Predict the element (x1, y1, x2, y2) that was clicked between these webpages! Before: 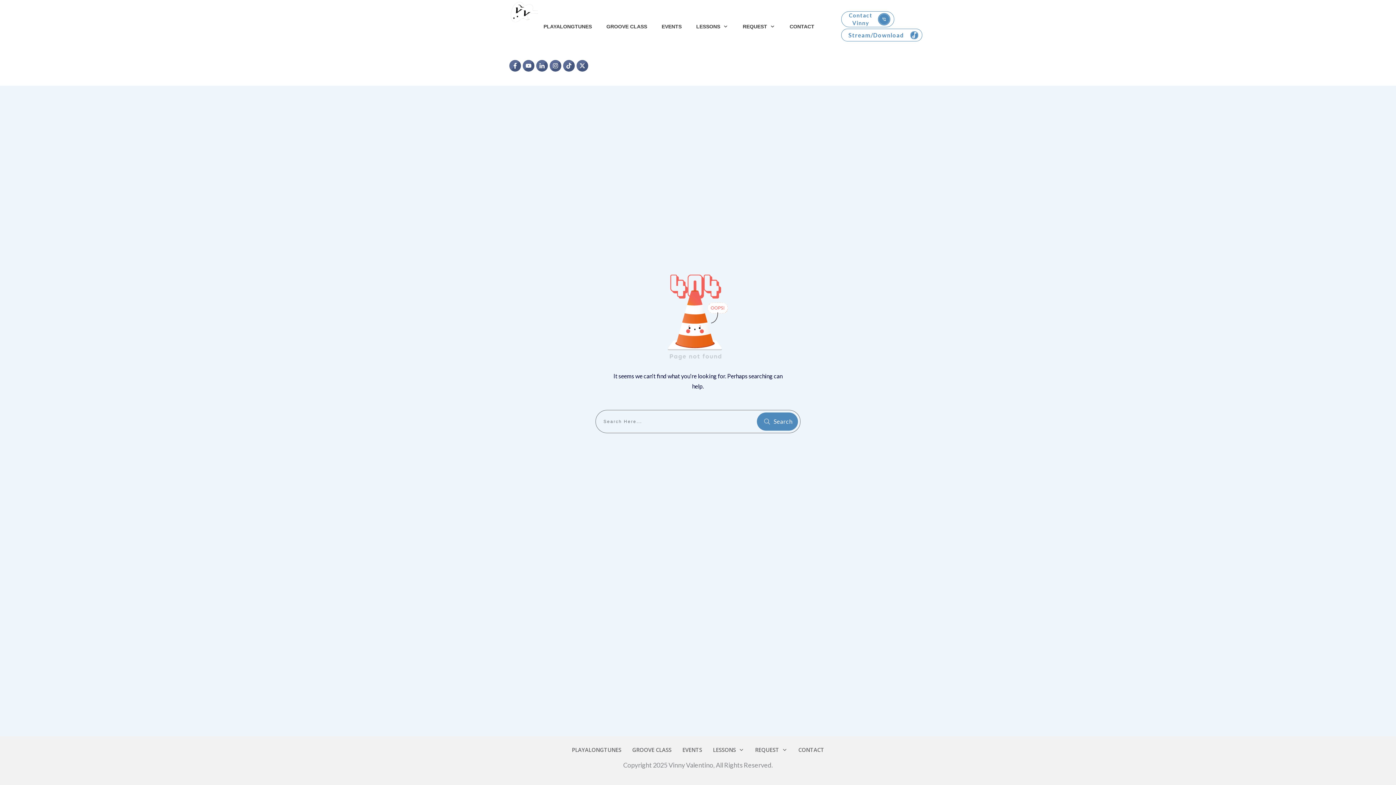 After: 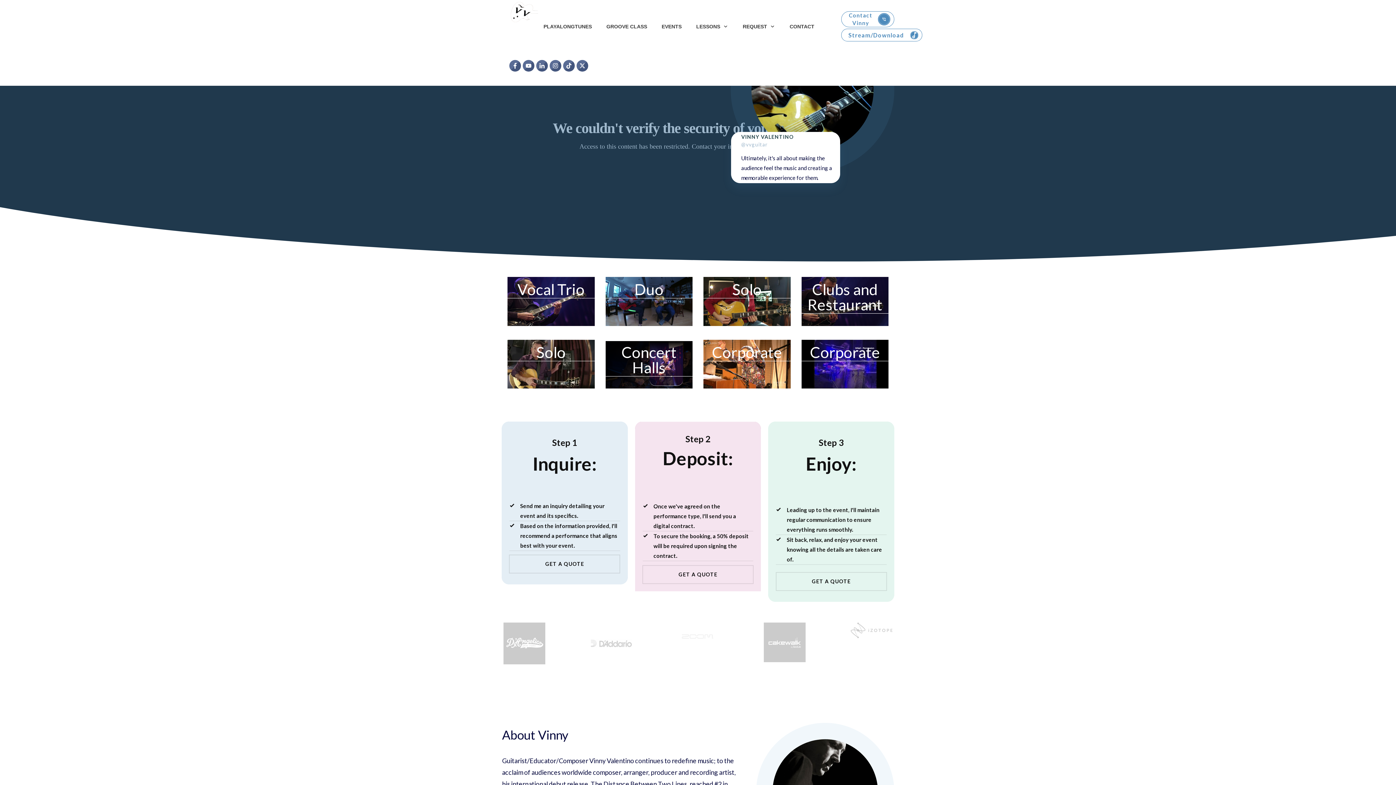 Action: bbox: (510, 1, 538, 22)